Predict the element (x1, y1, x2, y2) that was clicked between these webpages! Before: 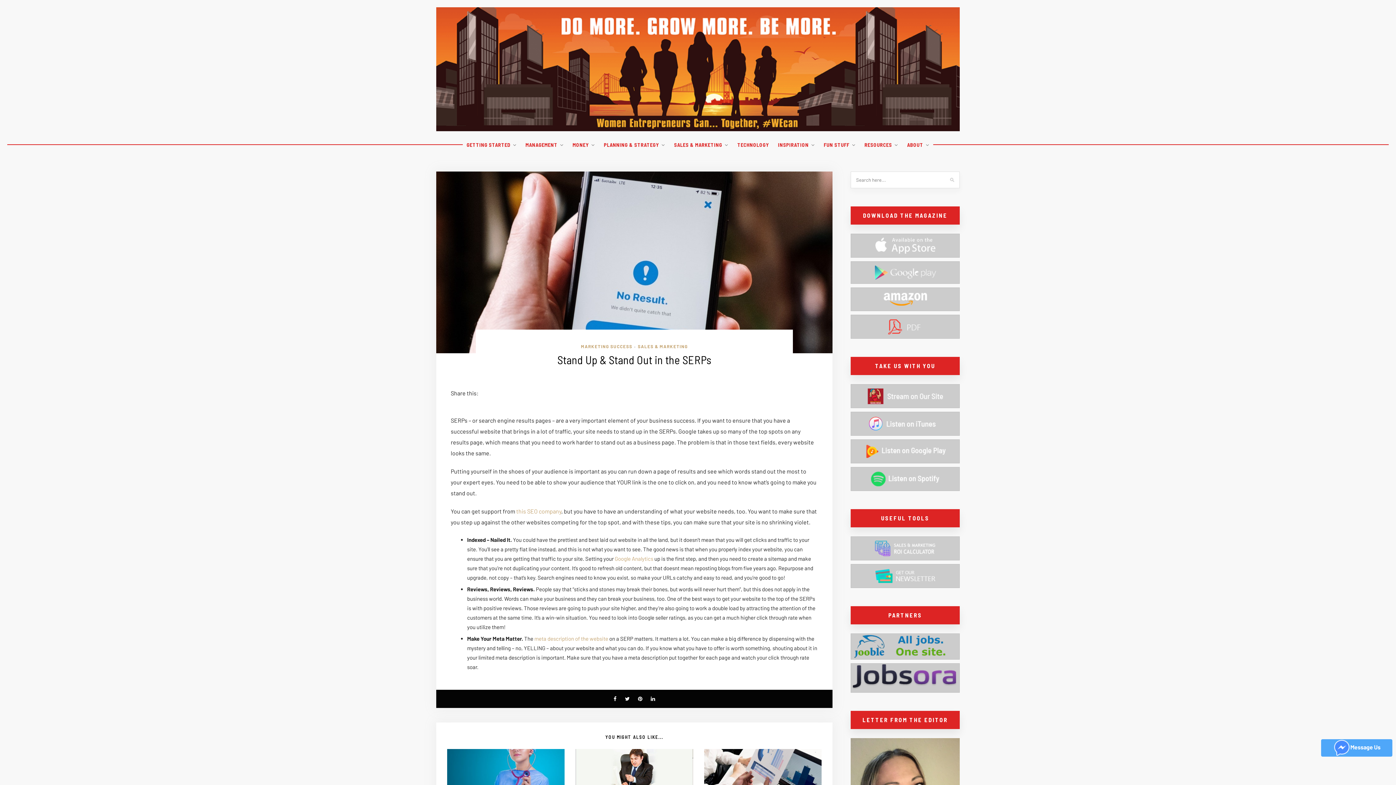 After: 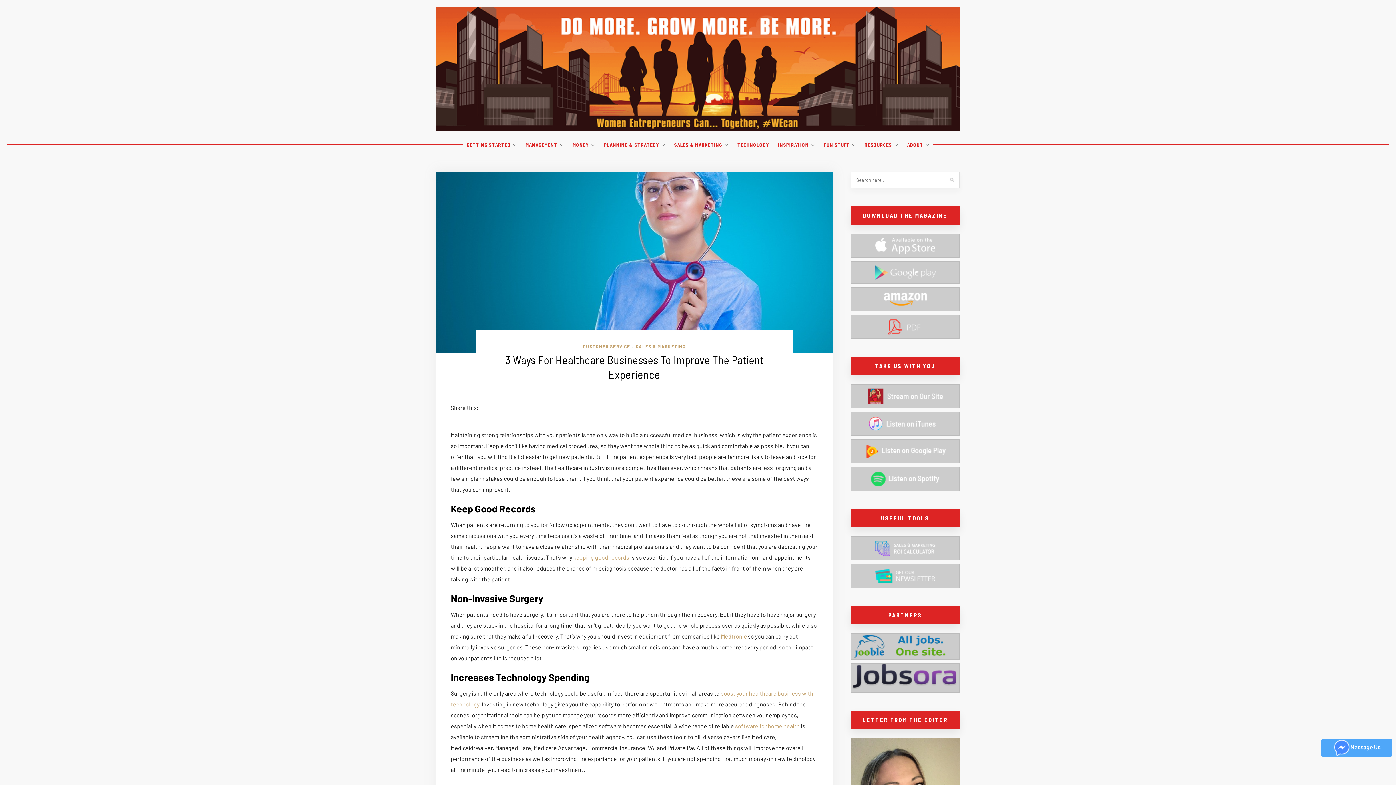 Action: bbox: (447, 769, 564, 775)